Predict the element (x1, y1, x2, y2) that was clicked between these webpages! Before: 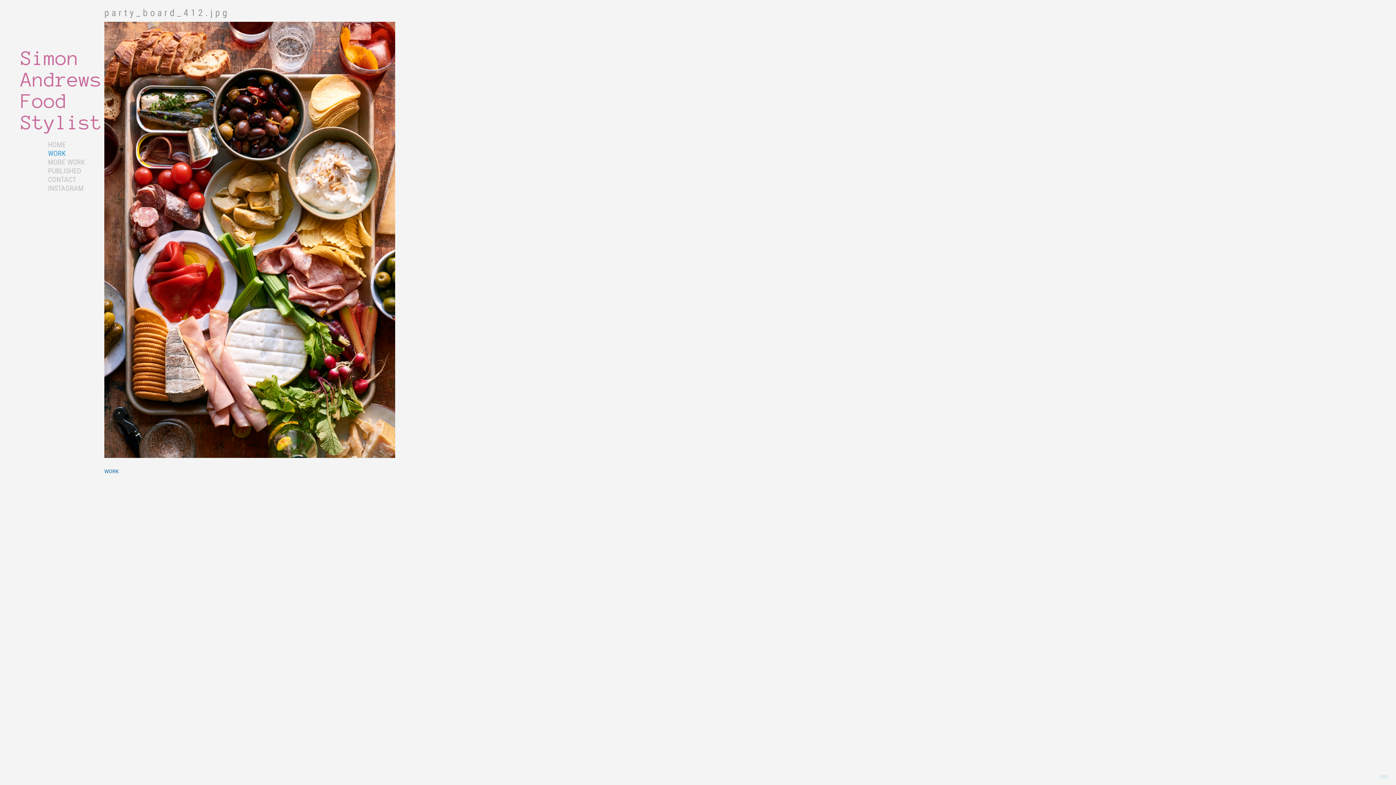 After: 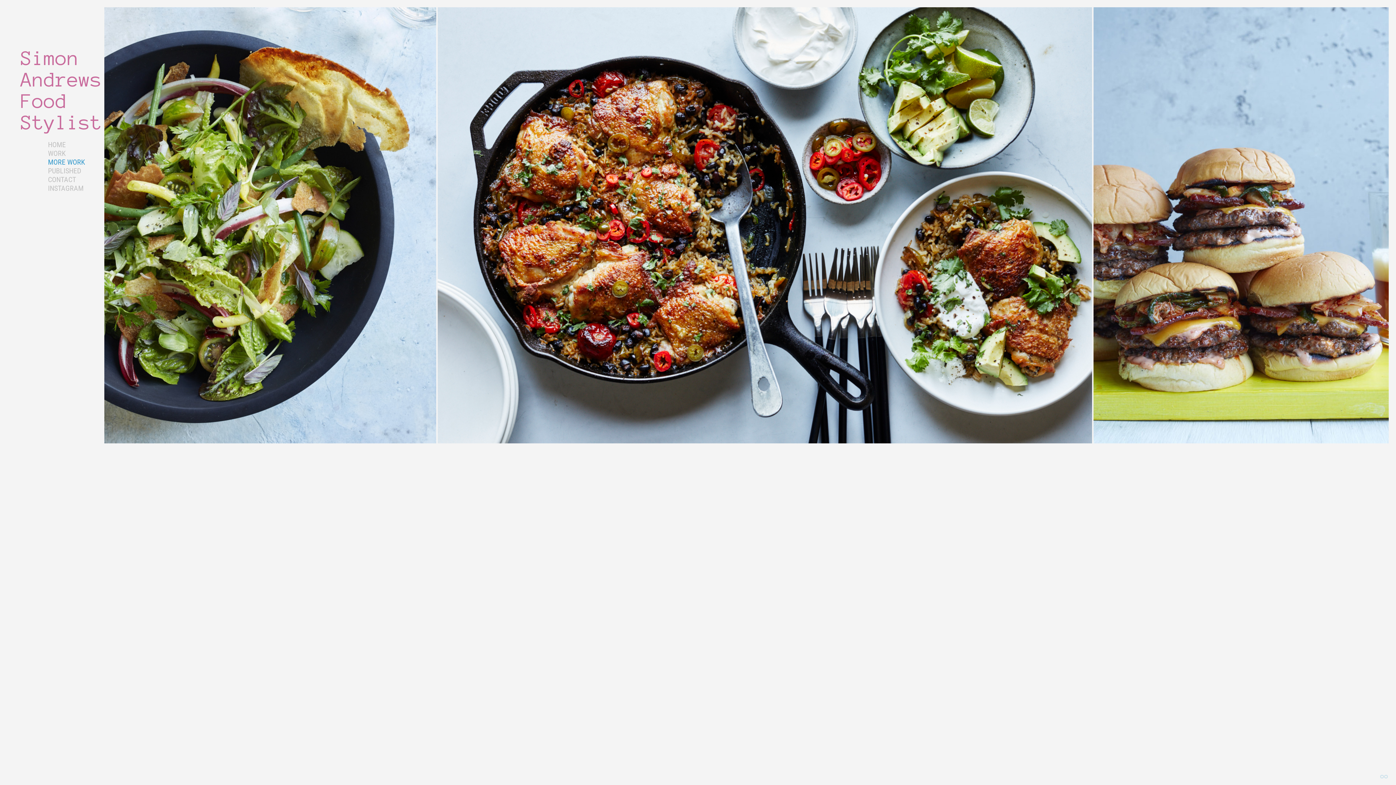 Action: label: MORE WORK bbox: (48, 157, 85, 166)